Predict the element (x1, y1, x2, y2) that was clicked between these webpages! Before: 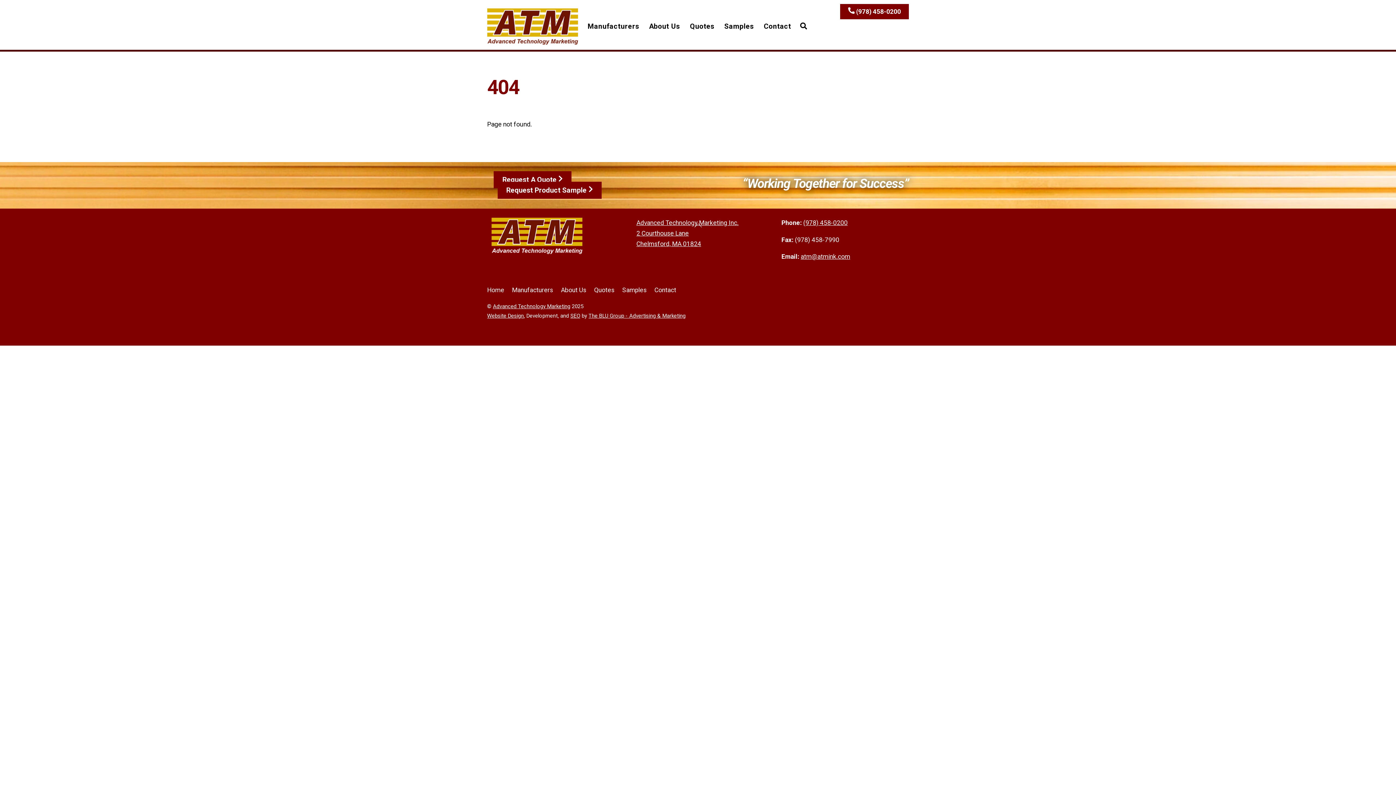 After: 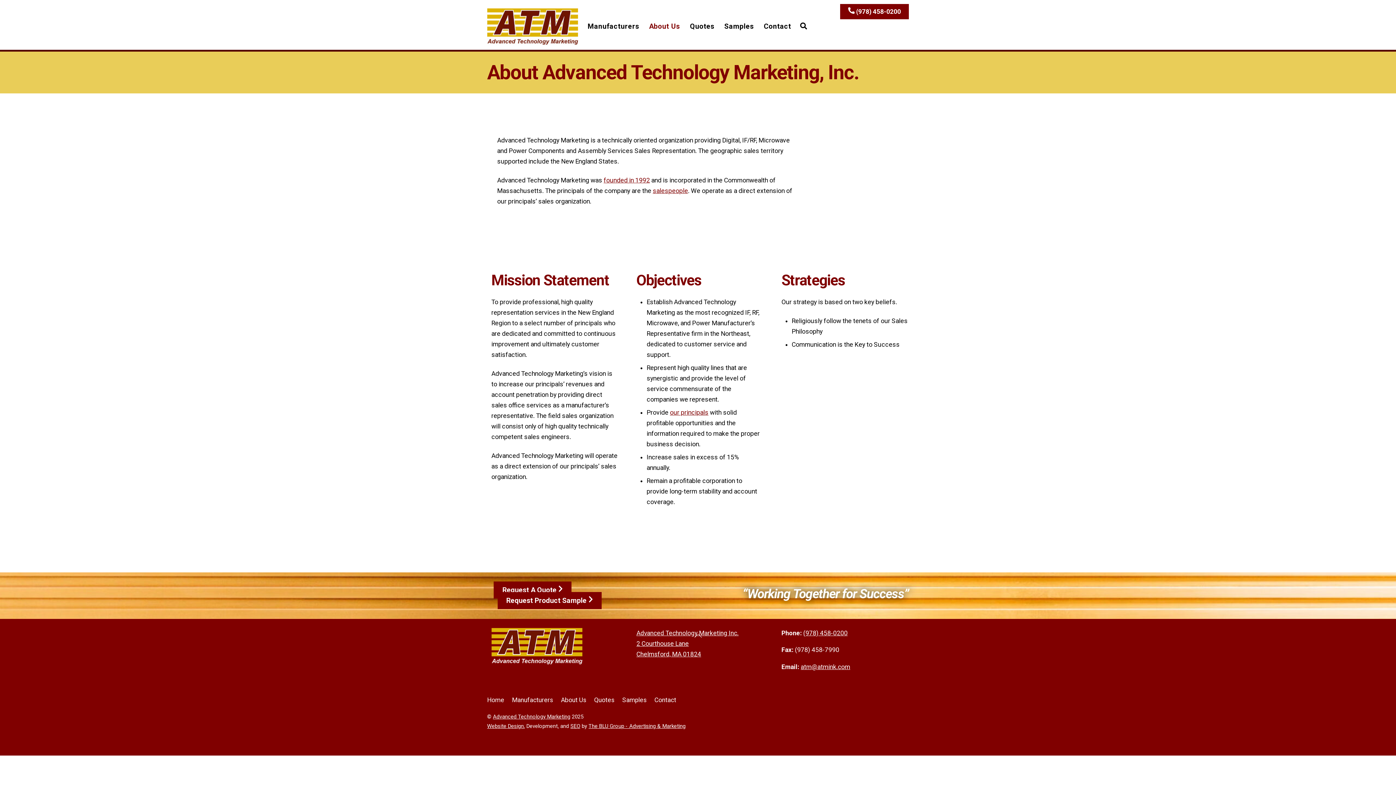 Action: label: About Us bbox: (561, 286, 586, 293)